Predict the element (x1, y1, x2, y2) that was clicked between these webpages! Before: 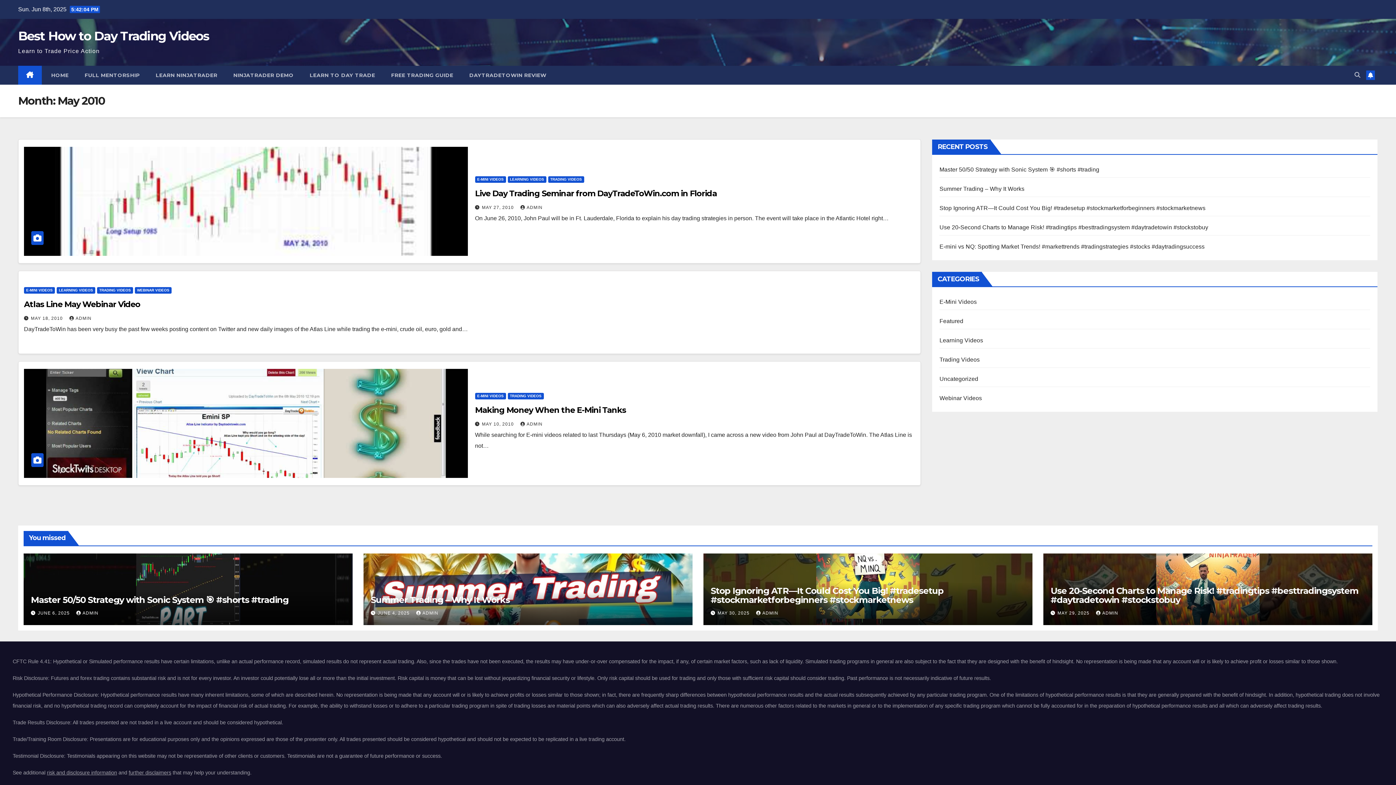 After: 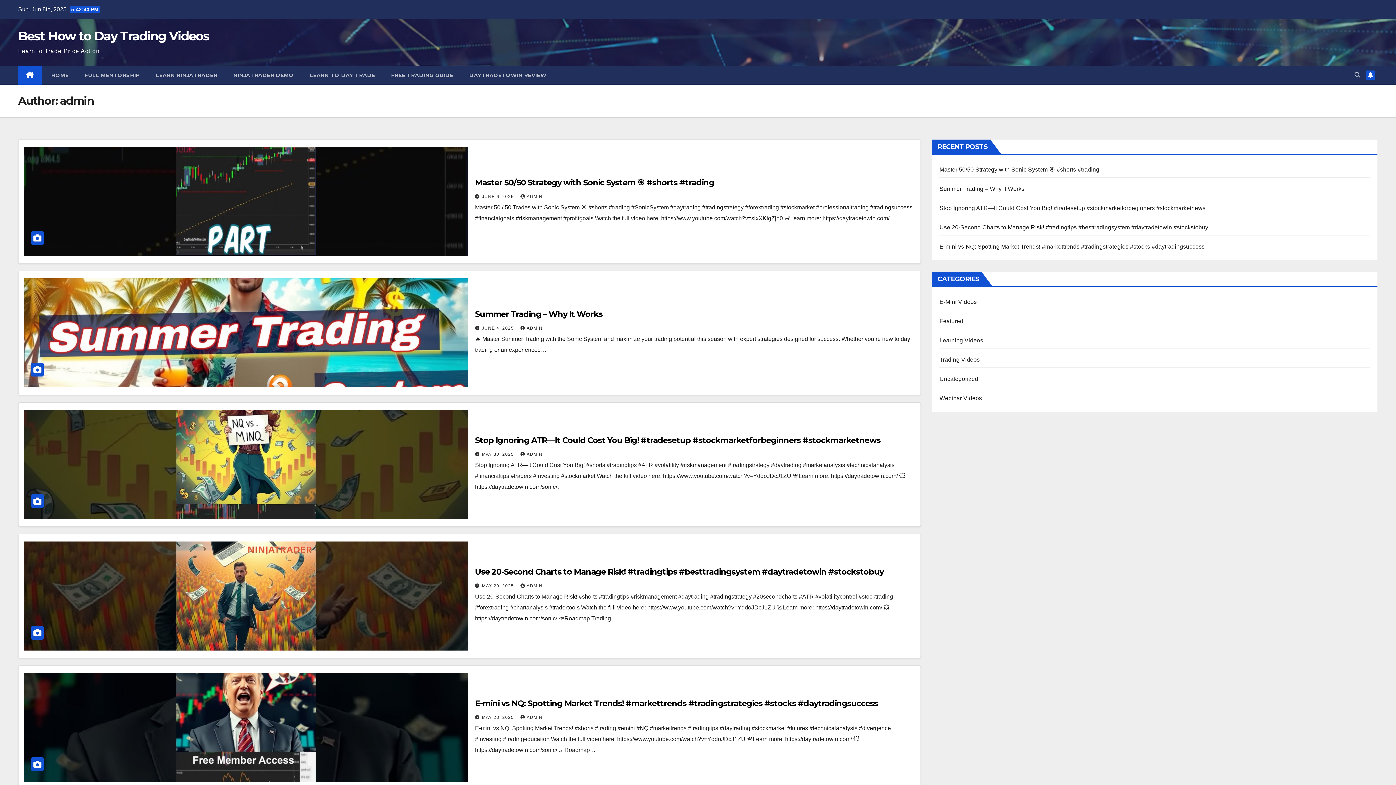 Action: label: ADMIN bbox: (69, 316, 91, 321)